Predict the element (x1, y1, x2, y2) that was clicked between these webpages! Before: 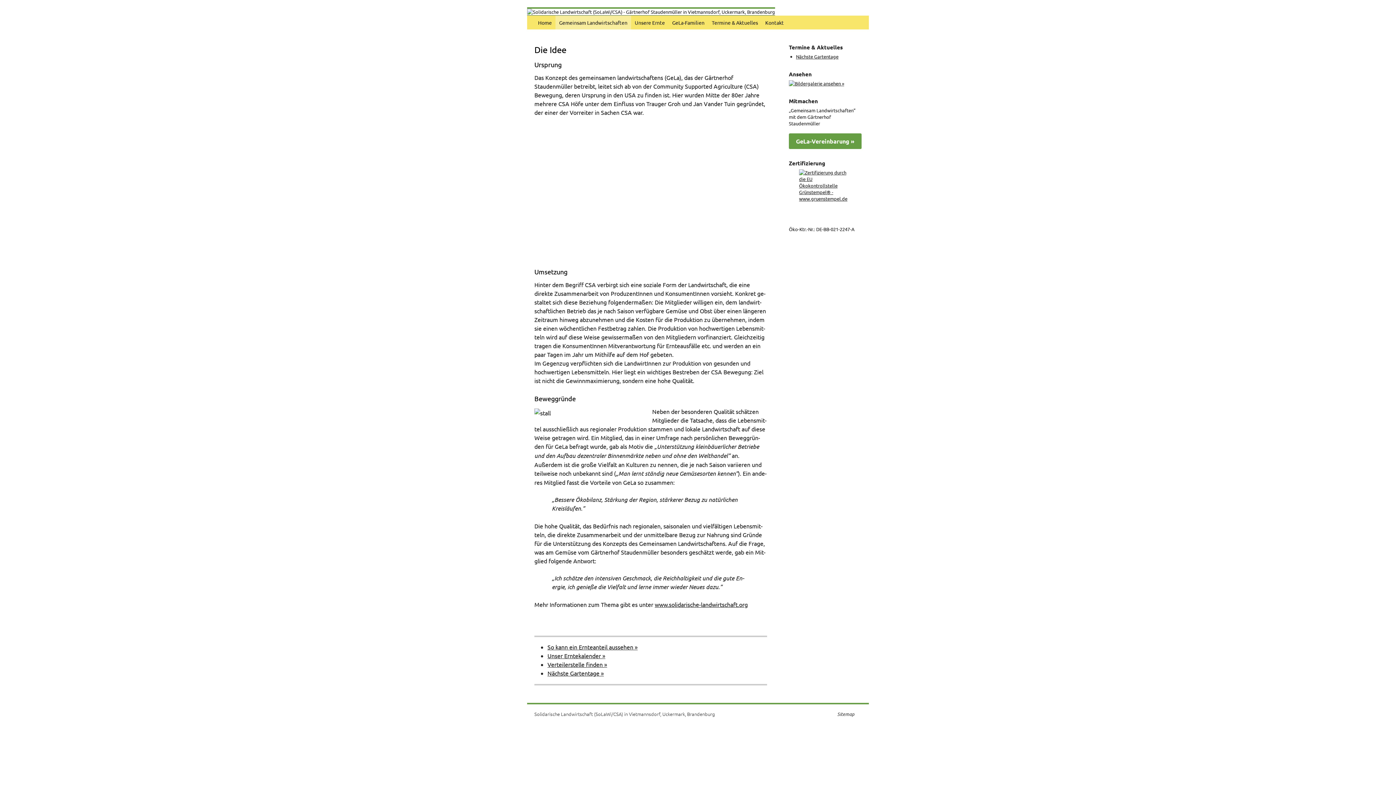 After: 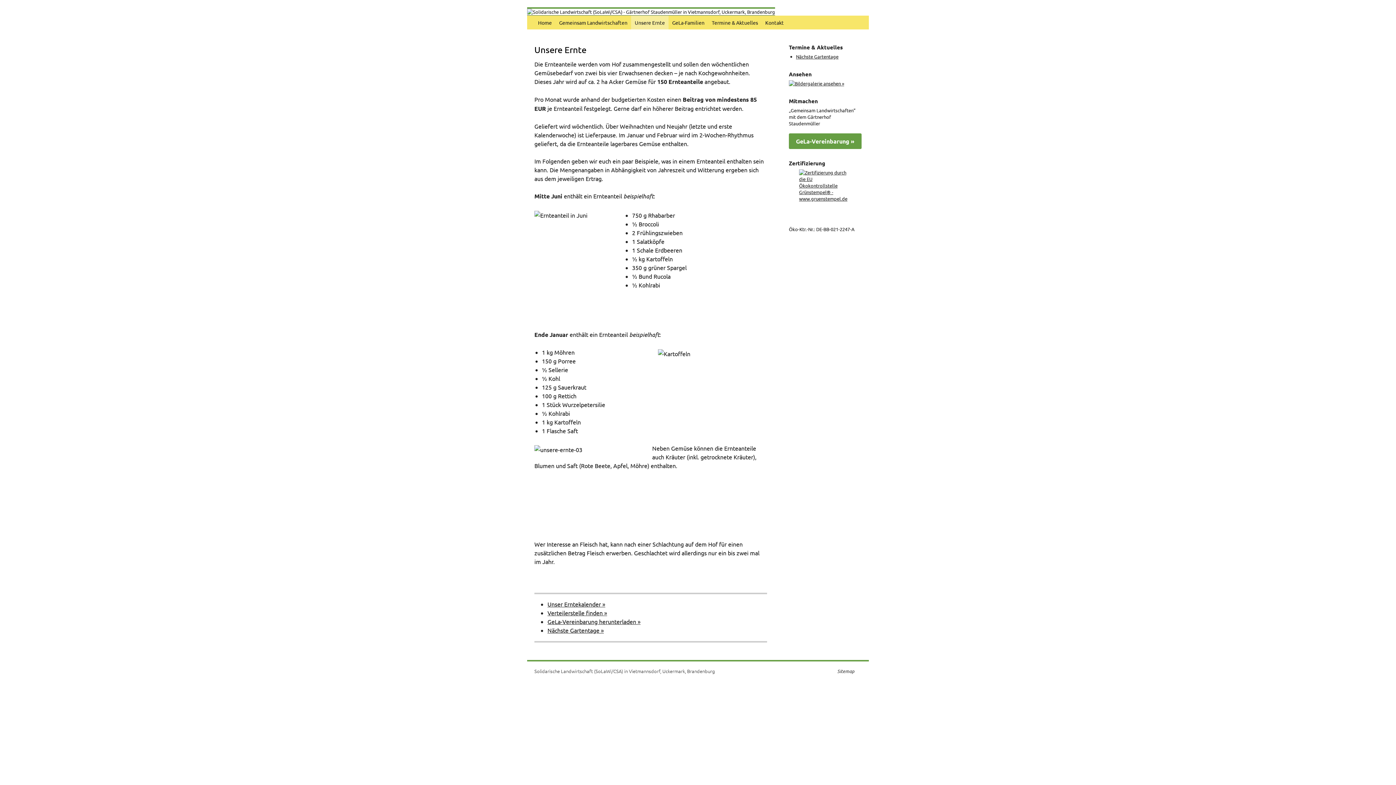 Action: bbox: (631, 15, 668, 29) label: Unsere Ernte